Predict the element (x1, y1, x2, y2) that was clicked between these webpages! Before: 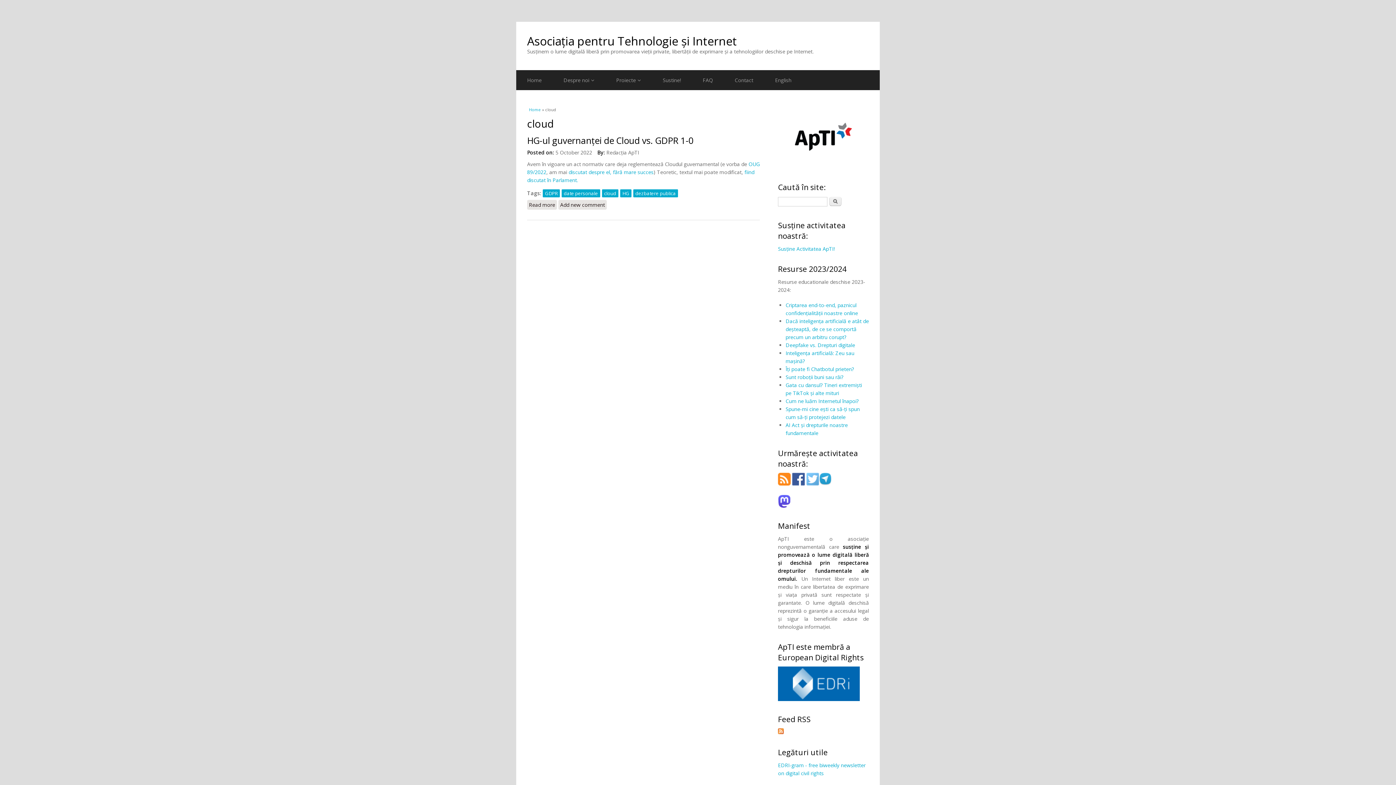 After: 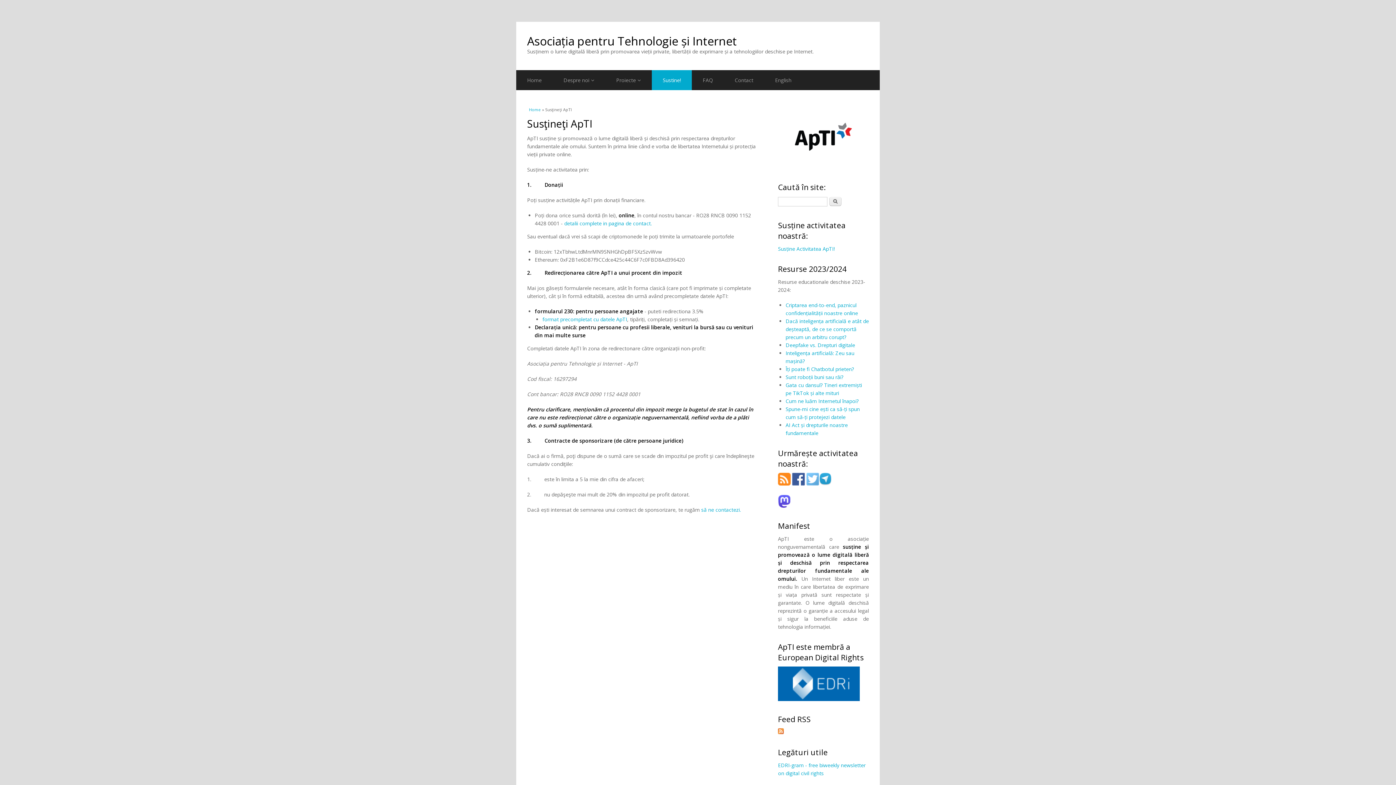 Action: label: Sustine! bbox: (652, 70, 692, 90)